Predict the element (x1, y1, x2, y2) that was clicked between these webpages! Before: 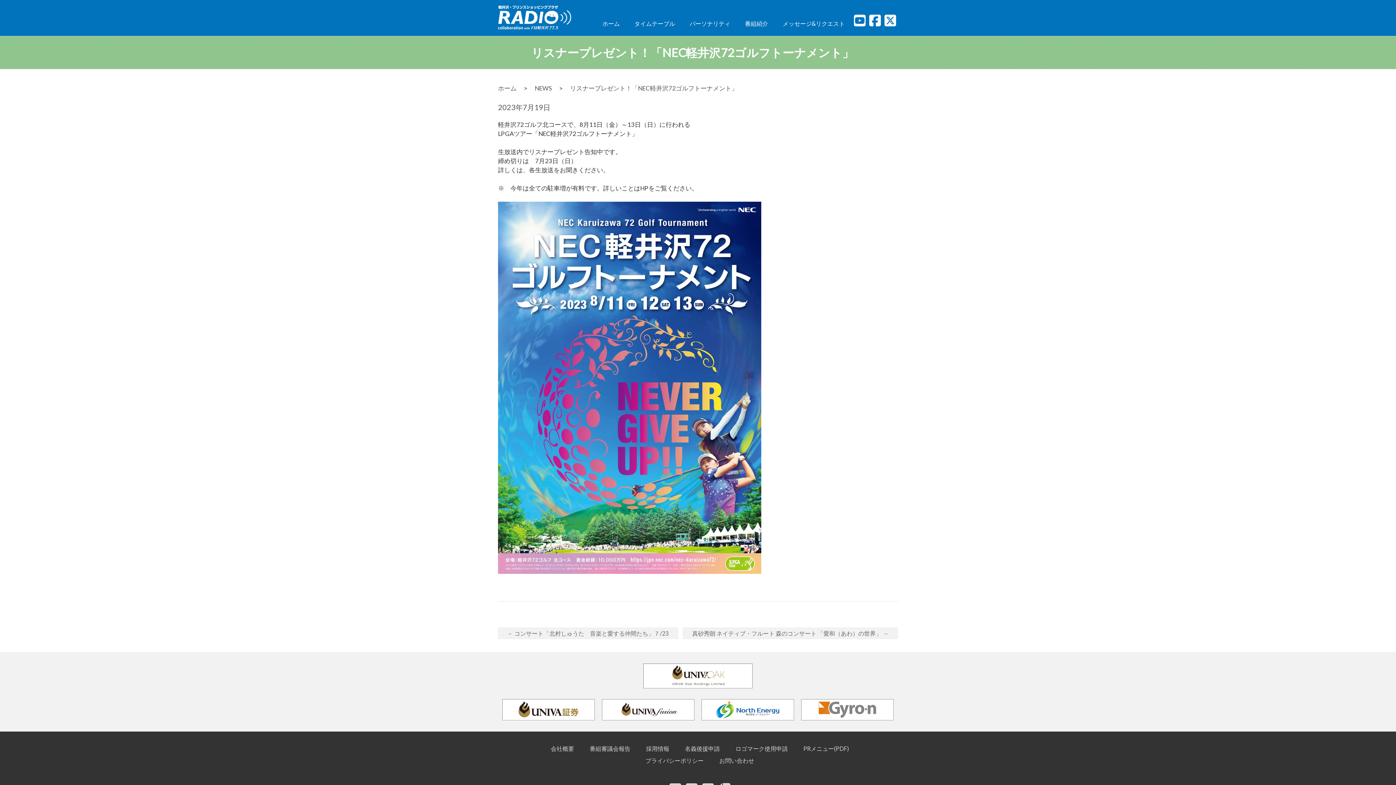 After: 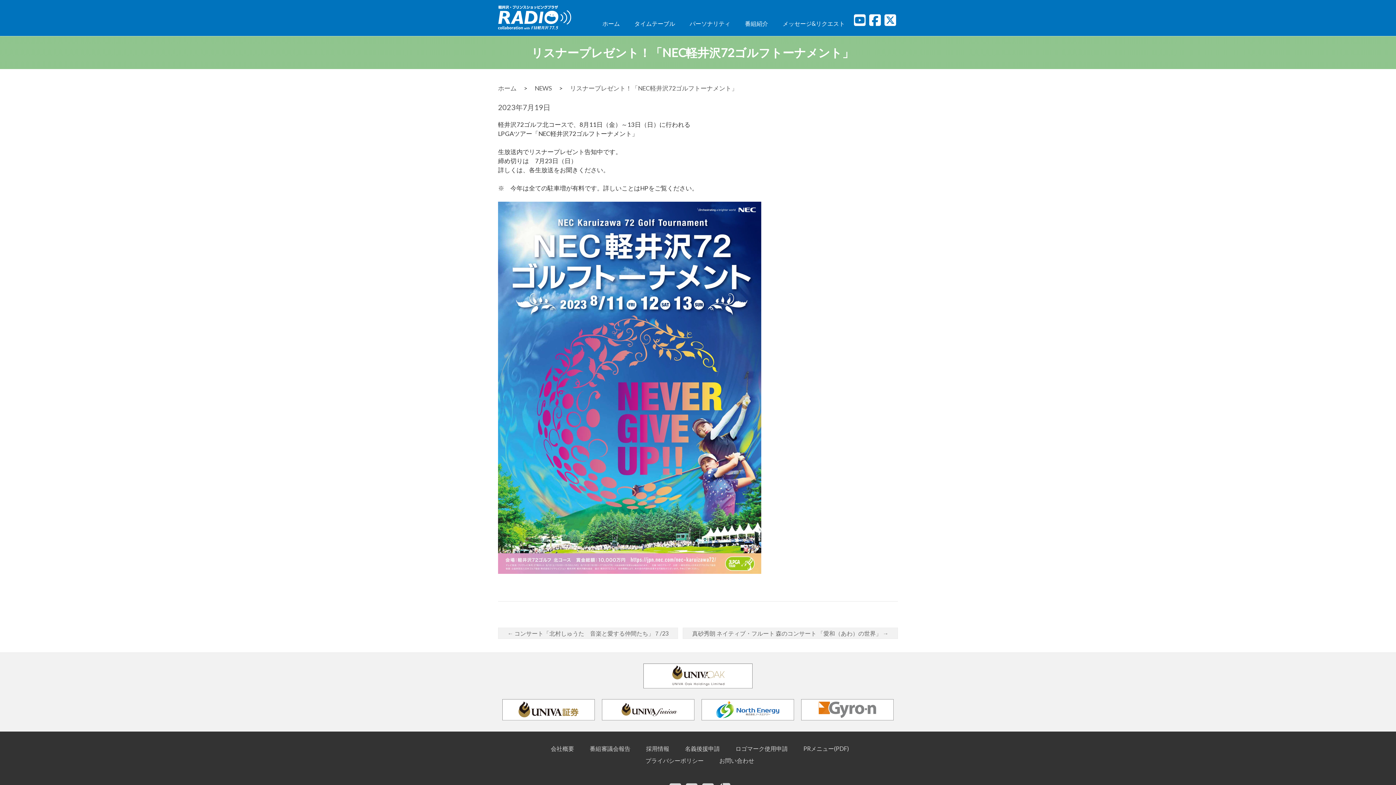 Action: bbox: (854, 12, 865, 28)